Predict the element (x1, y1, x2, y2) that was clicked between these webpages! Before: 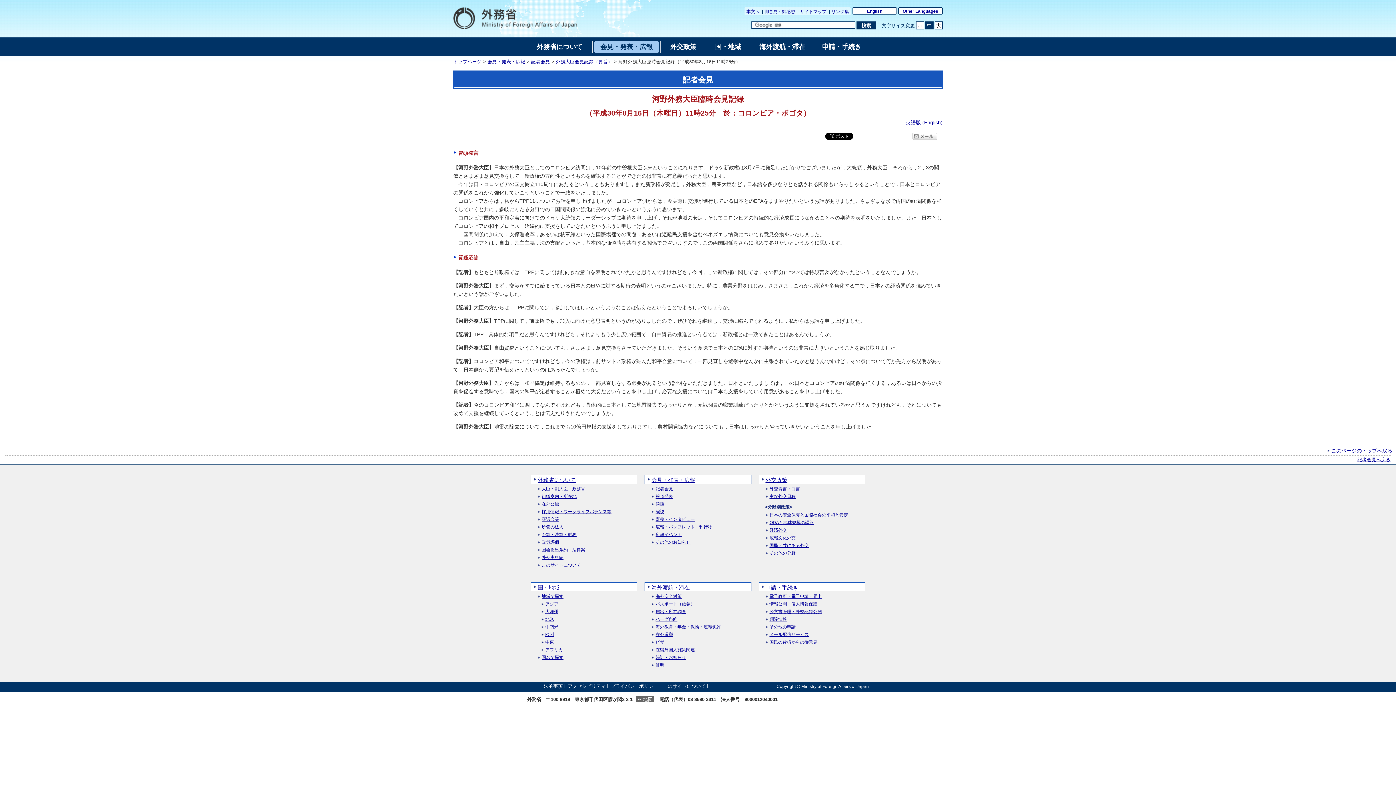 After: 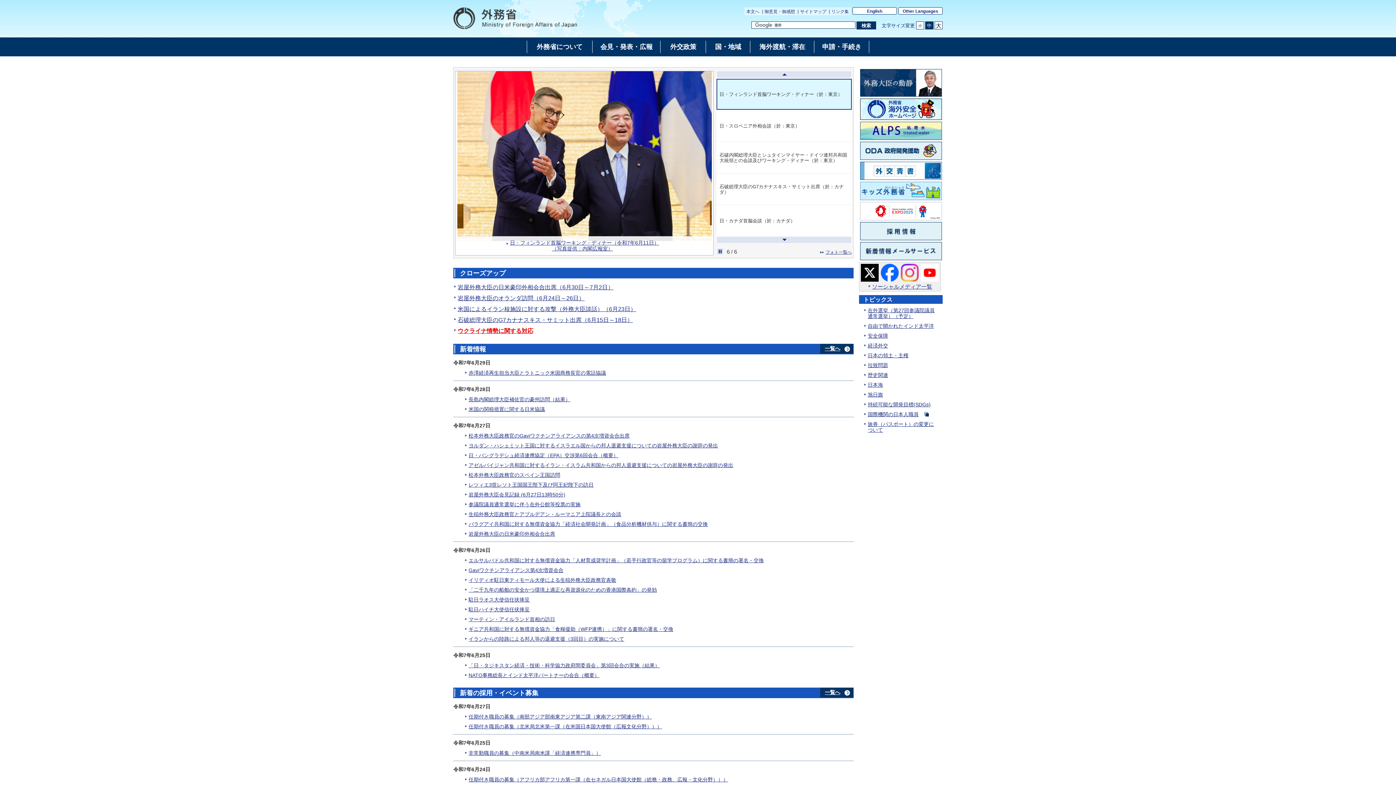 Action: bbox: (453, 24, 577, 28)